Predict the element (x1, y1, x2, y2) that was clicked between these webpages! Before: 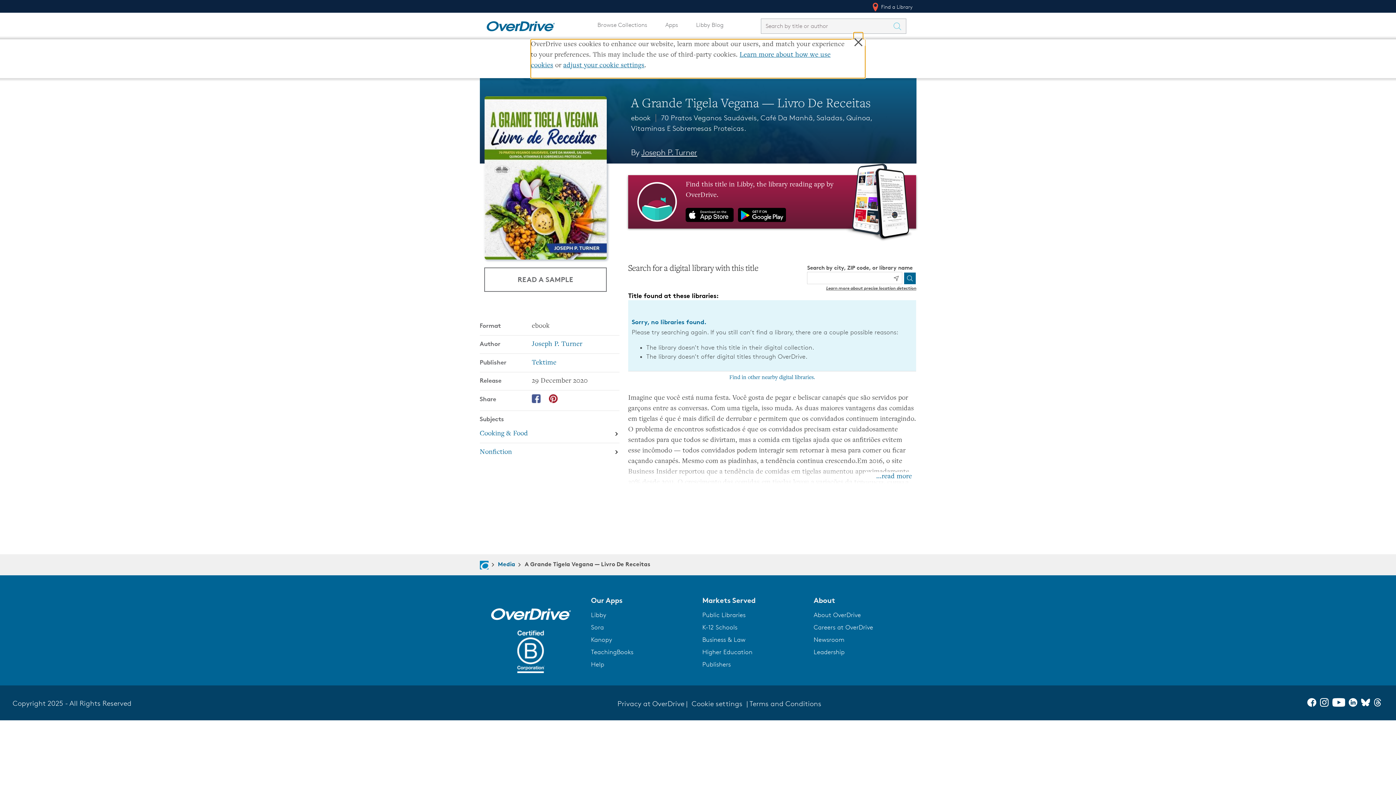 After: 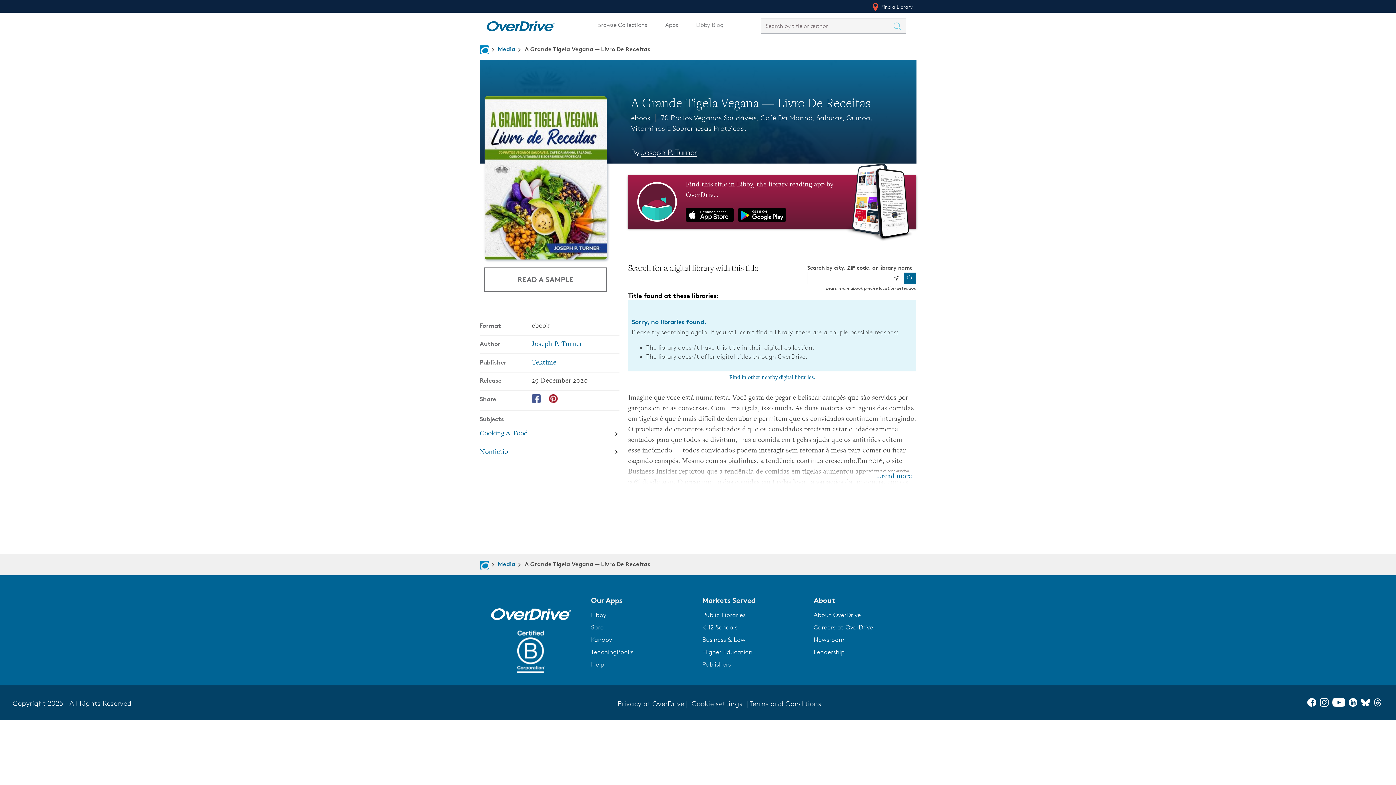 Action: bbox: (702, 611, 745, 618) label: Public Libraries